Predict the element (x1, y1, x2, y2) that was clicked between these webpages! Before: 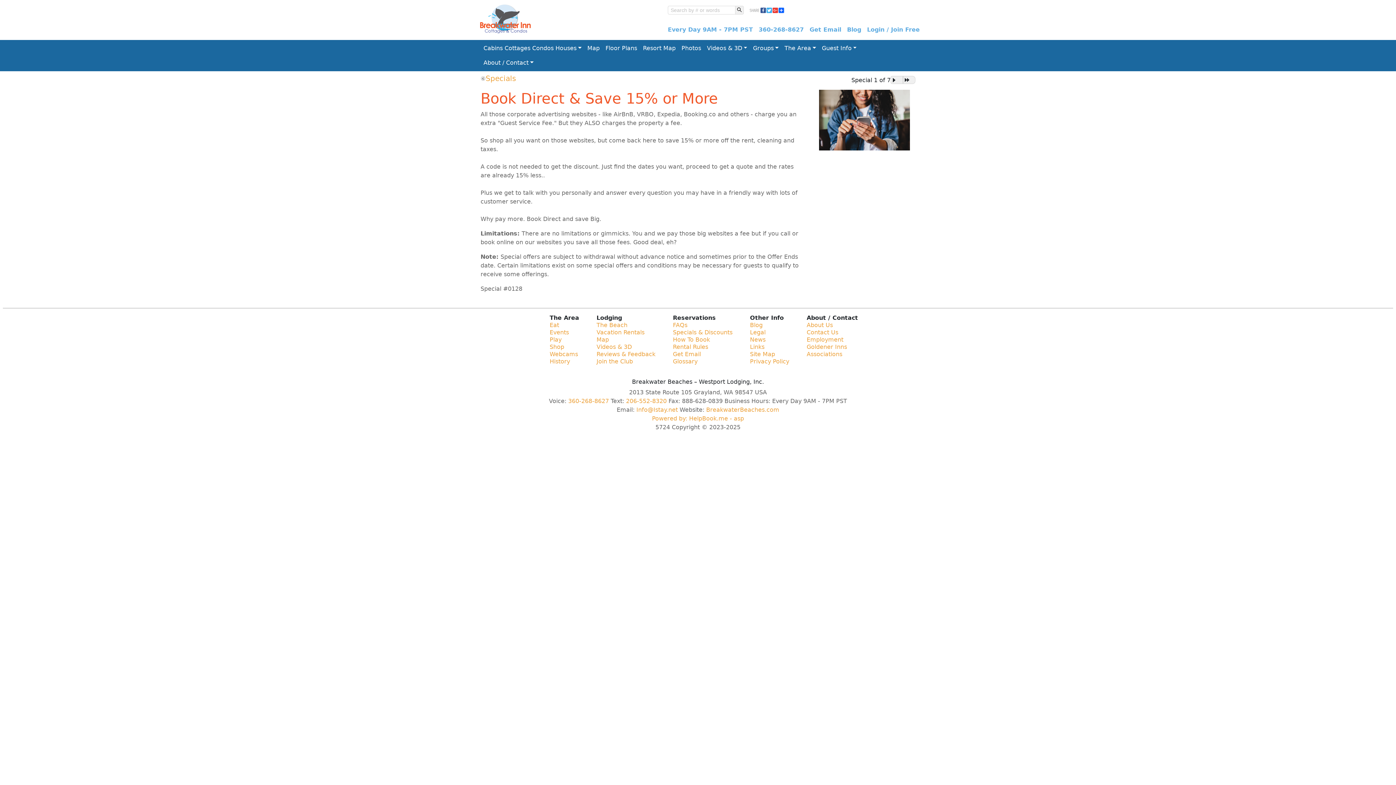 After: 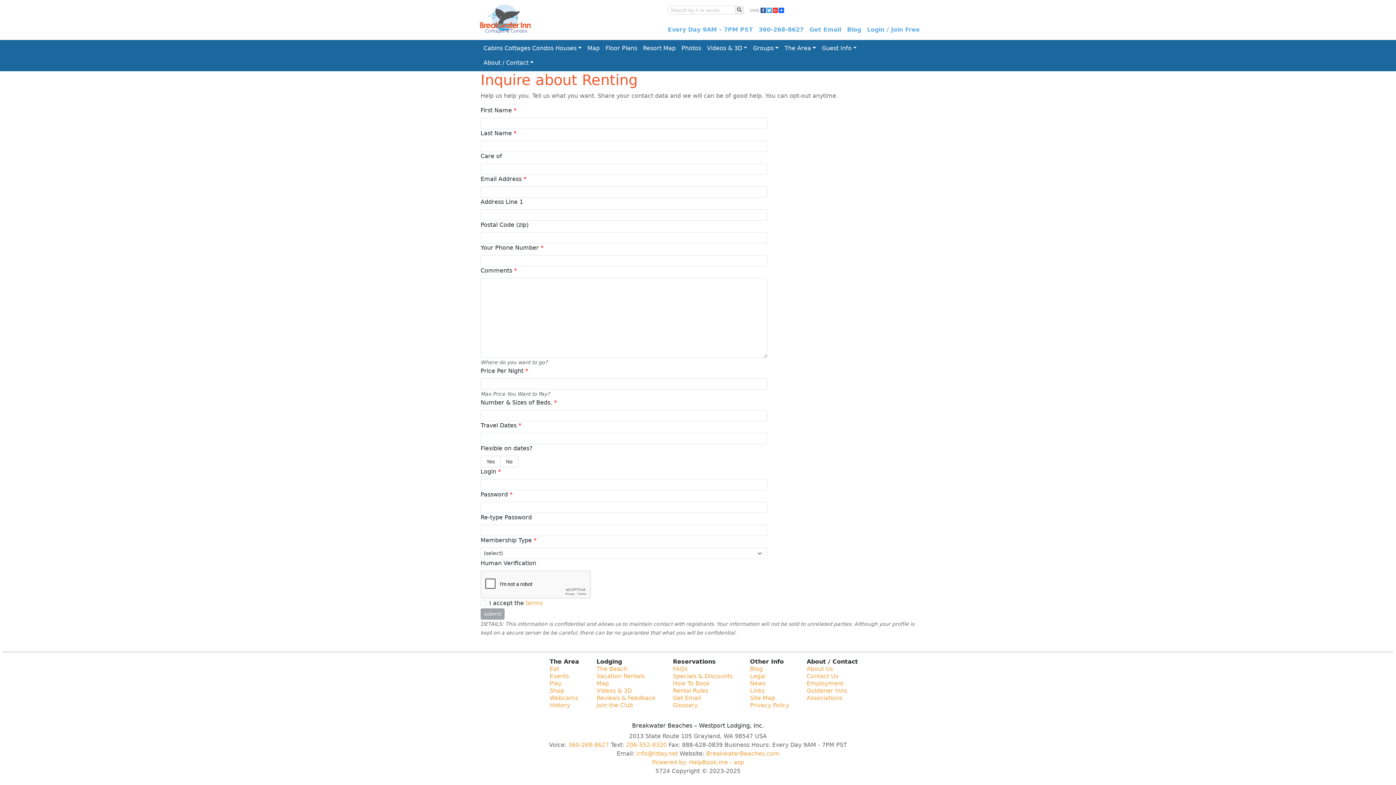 Action: bbox: (636, 406, 678, 413) label: Info@Istay.net